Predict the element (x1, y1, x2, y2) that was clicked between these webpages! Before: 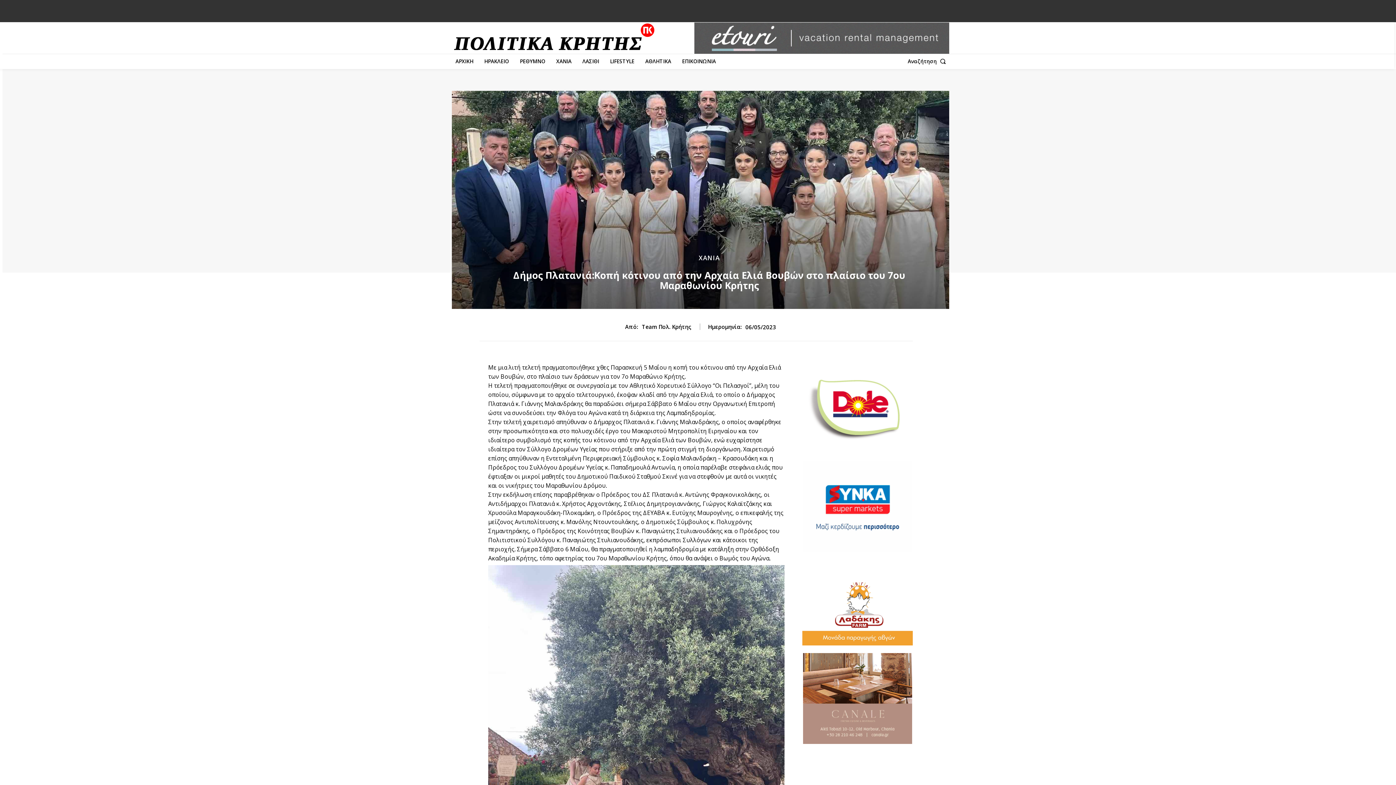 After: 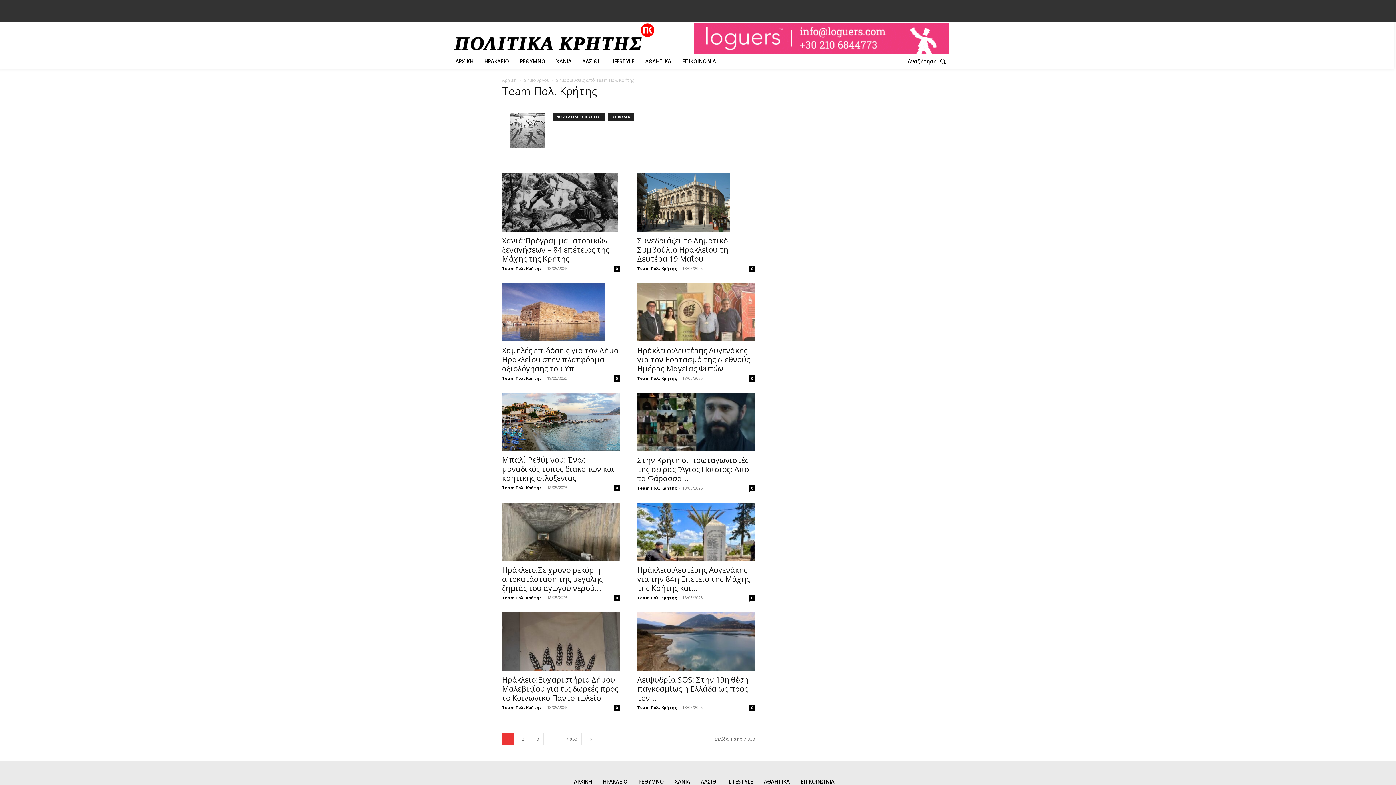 Action: bbox: (642, 323, 691, 330) label: Team Πολ. Κρήτης